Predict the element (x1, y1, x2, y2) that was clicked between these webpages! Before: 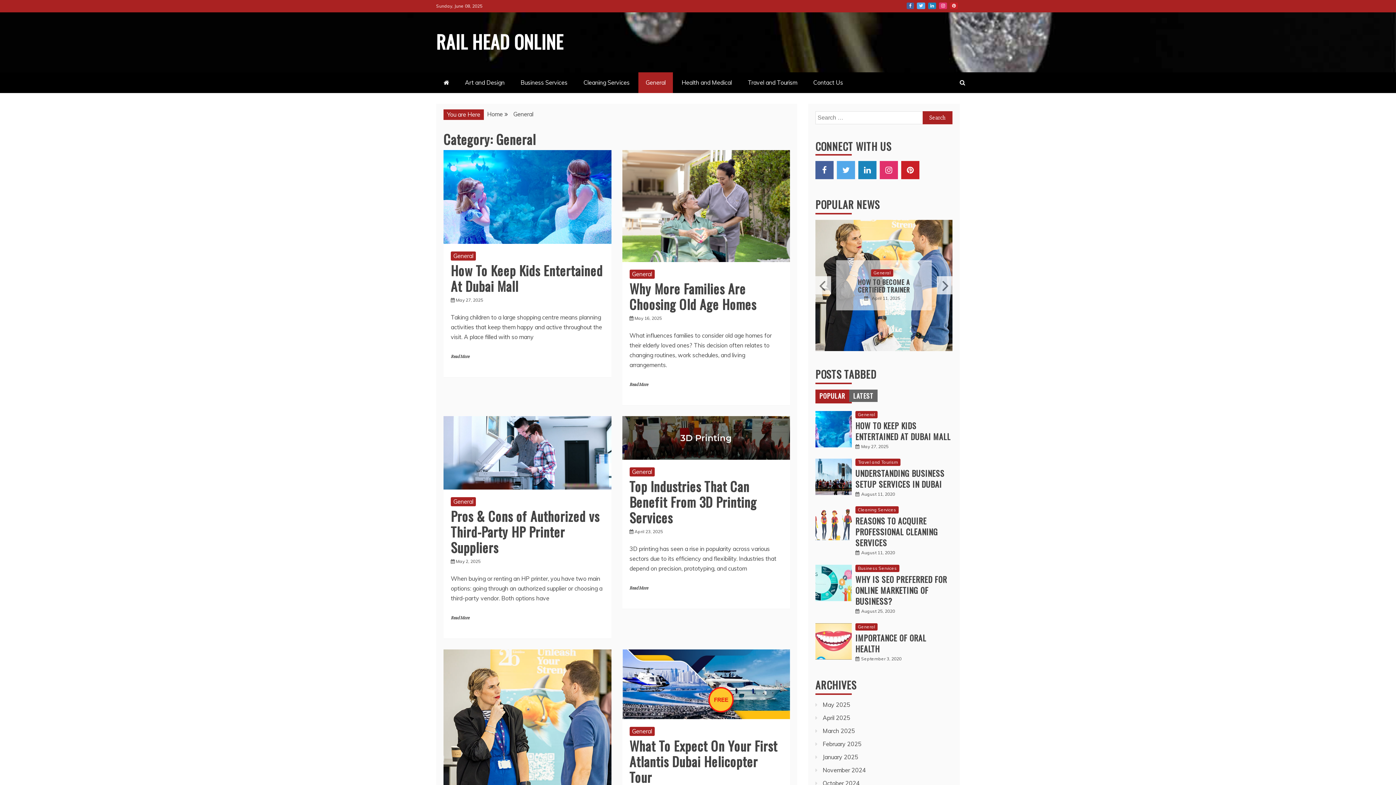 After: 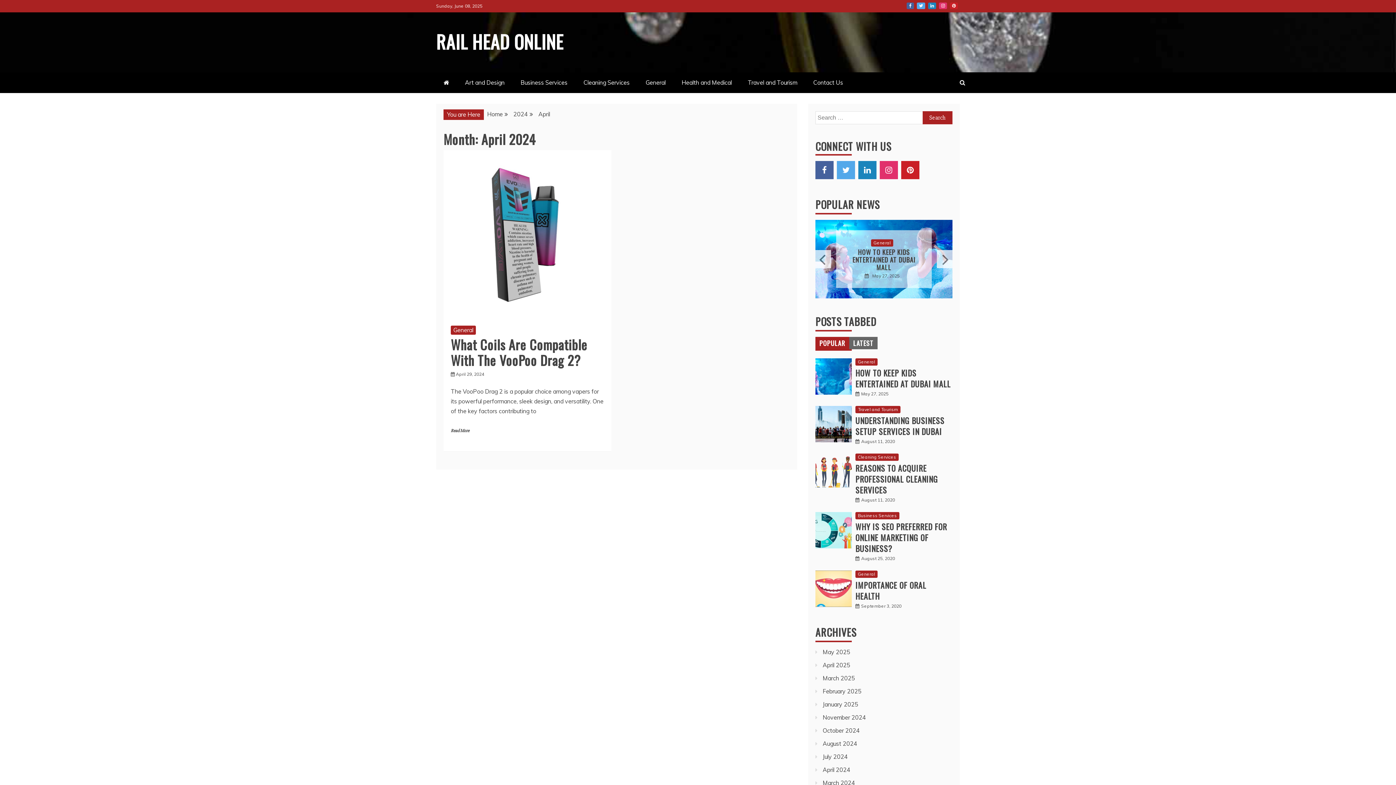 Action: bbox: (822, 766, 850, 773) label: April 2024